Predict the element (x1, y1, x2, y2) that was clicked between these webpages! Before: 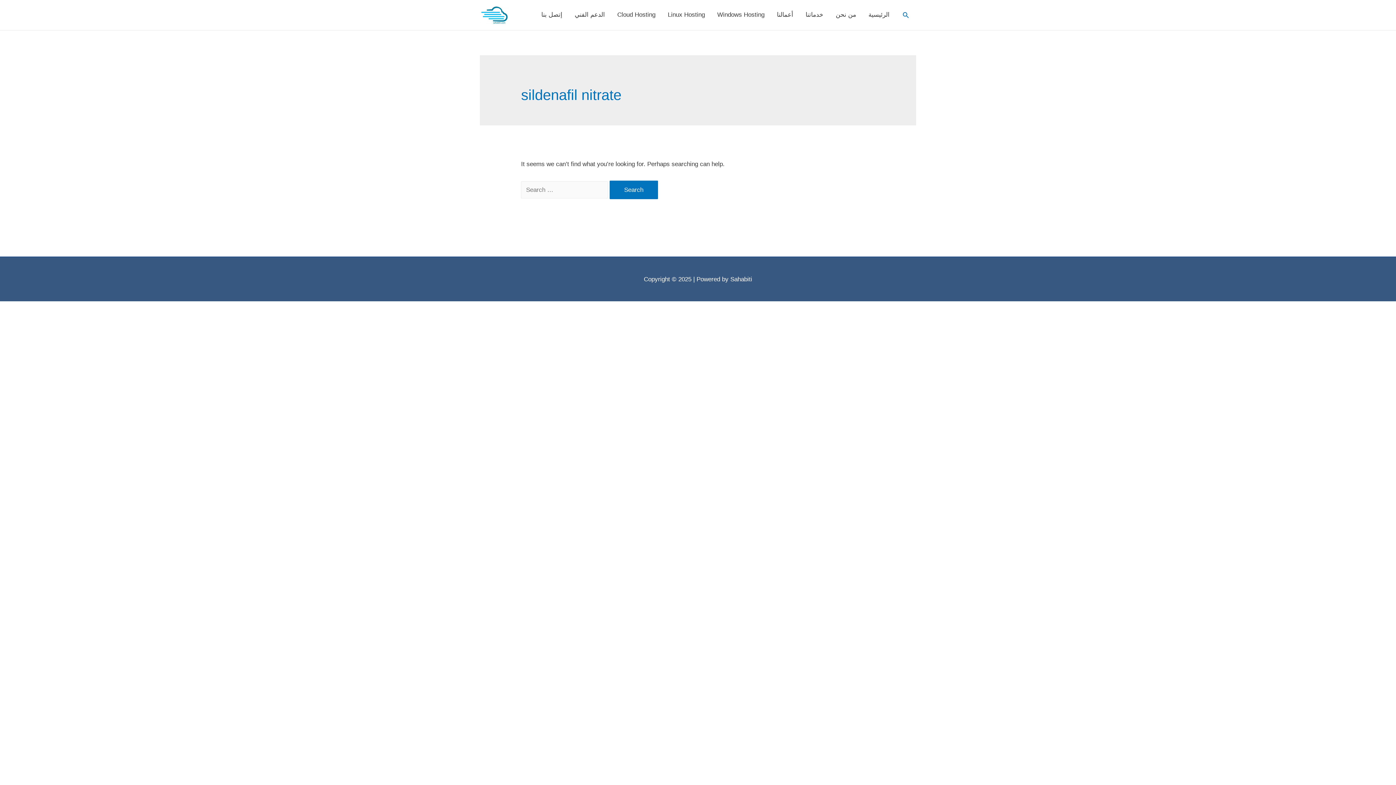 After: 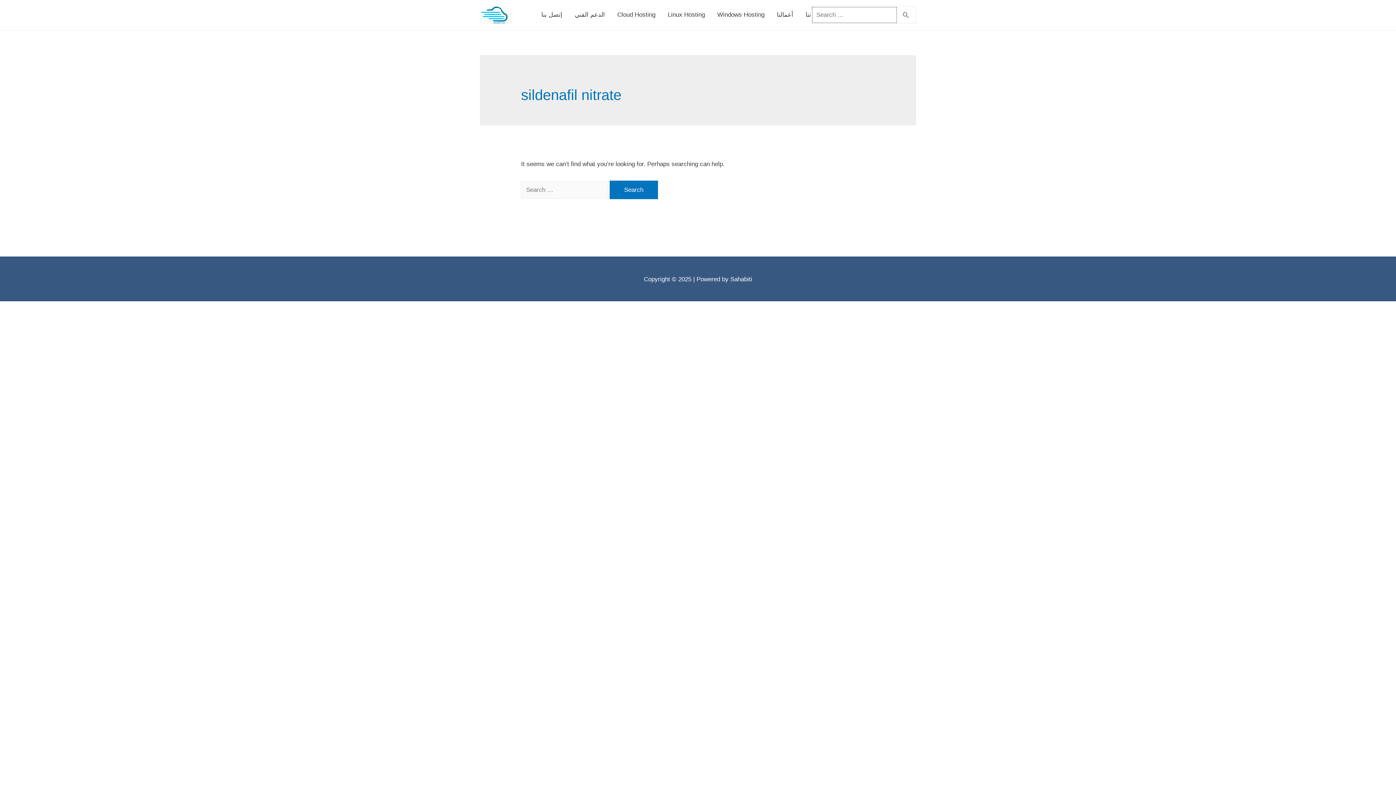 Action: label: Search icon link bbox: (902, 11, 910, 19)